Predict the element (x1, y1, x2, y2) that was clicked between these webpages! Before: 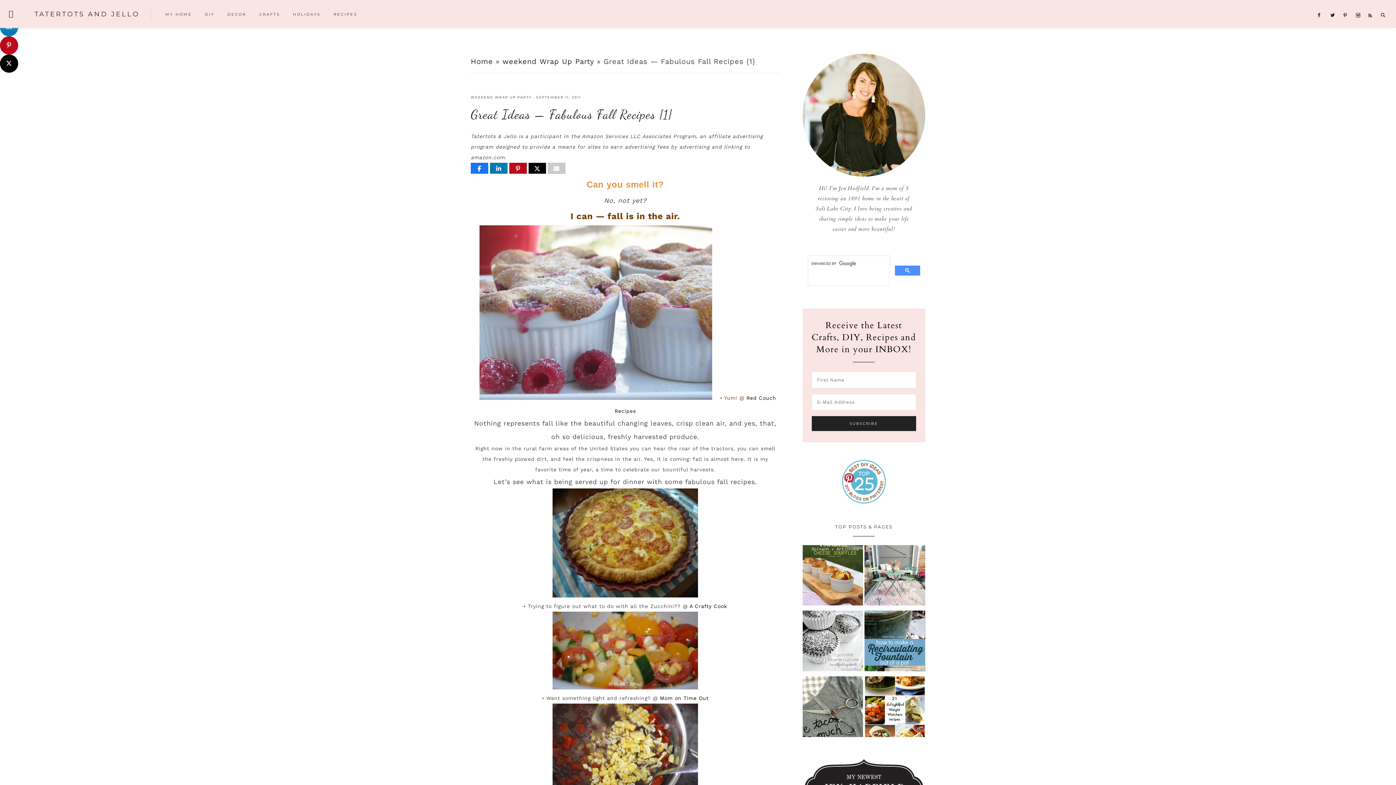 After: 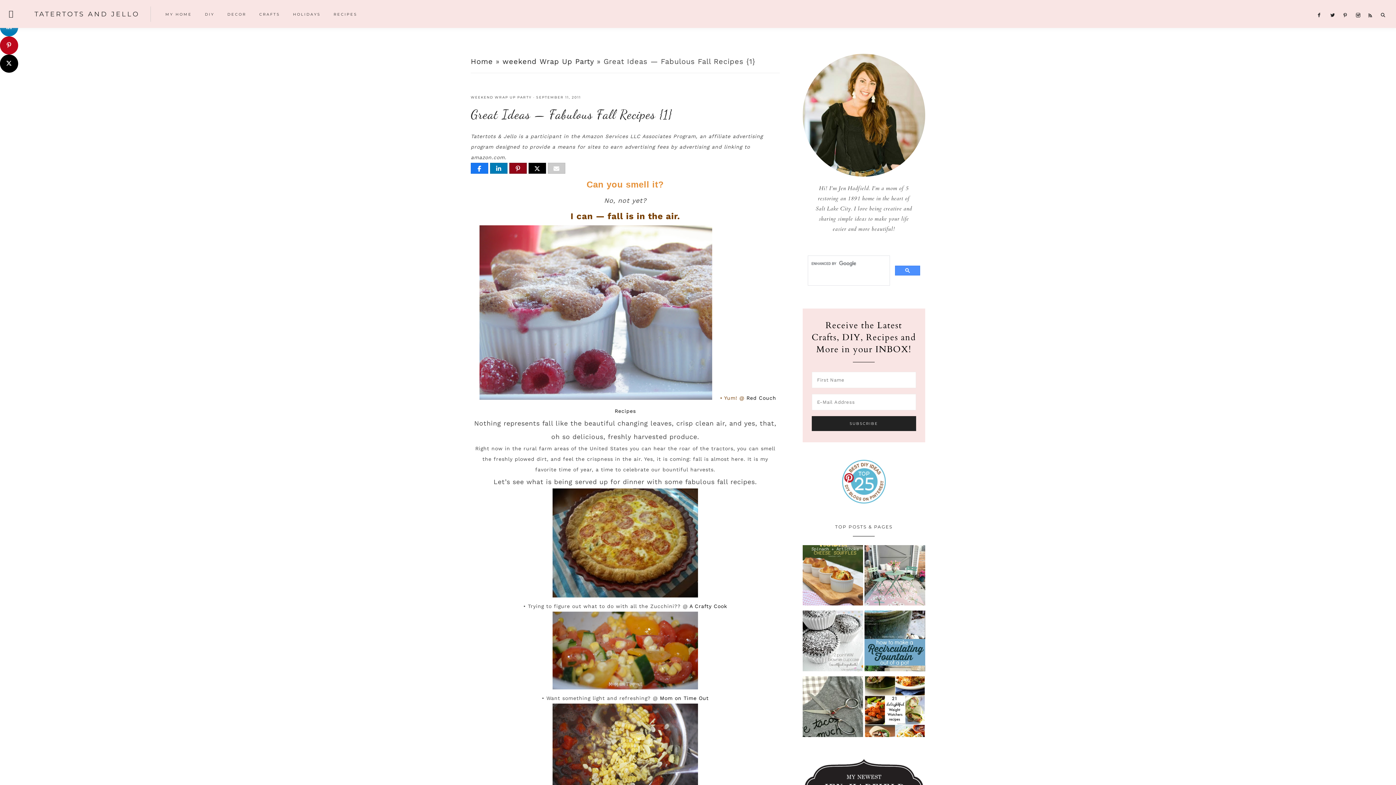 Action: label: Pin bbox: (509, 163, 526, 173)